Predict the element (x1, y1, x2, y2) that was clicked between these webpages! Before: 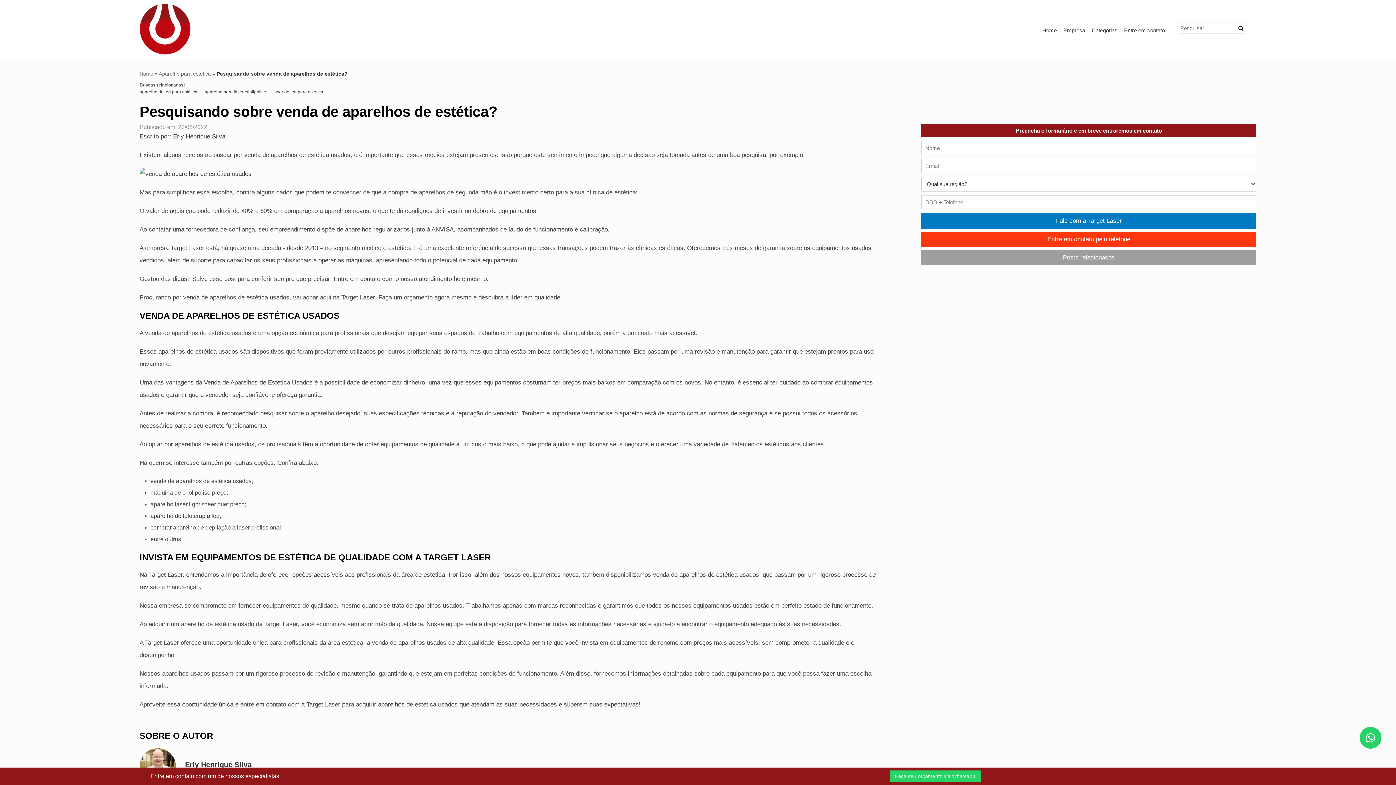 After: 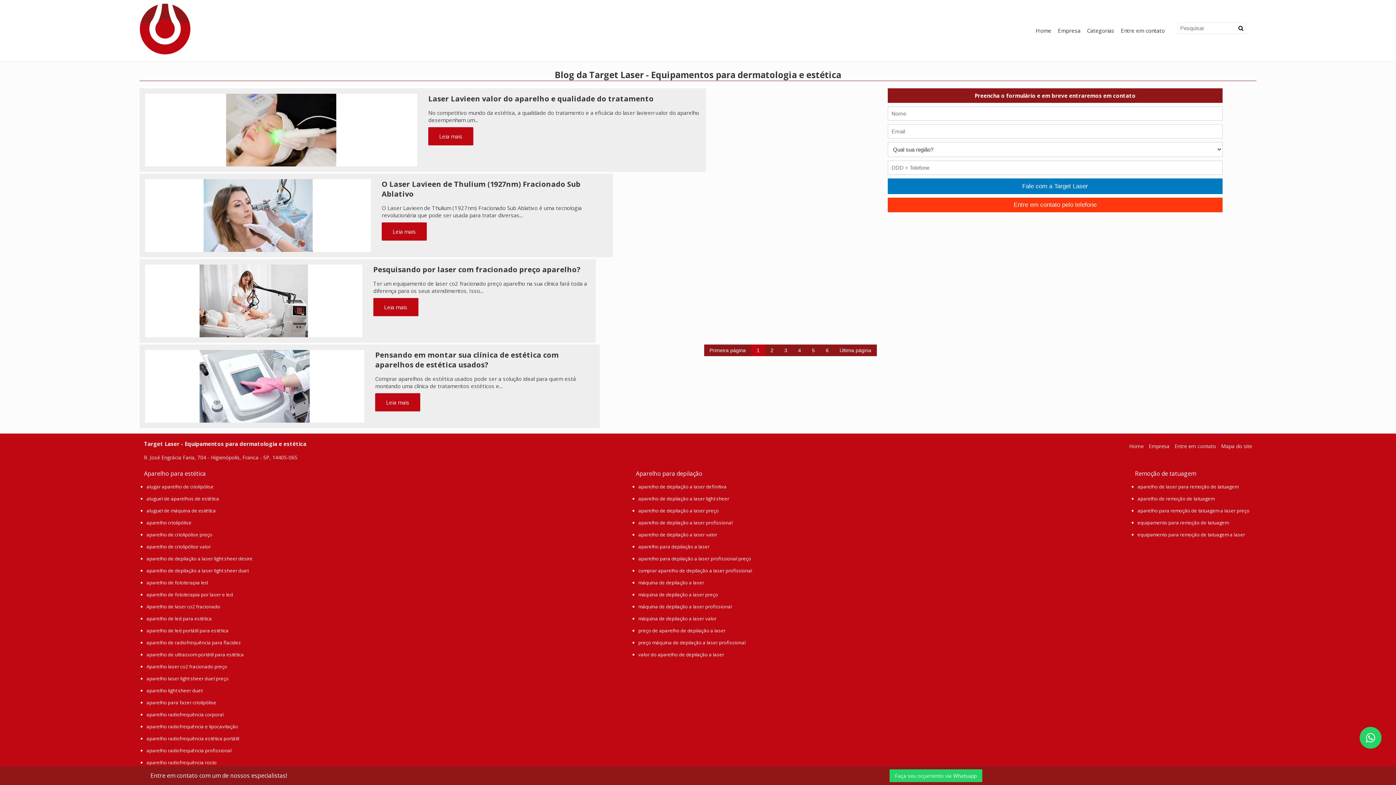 Action: label: Home bbox: (139, 70, 153, 76)